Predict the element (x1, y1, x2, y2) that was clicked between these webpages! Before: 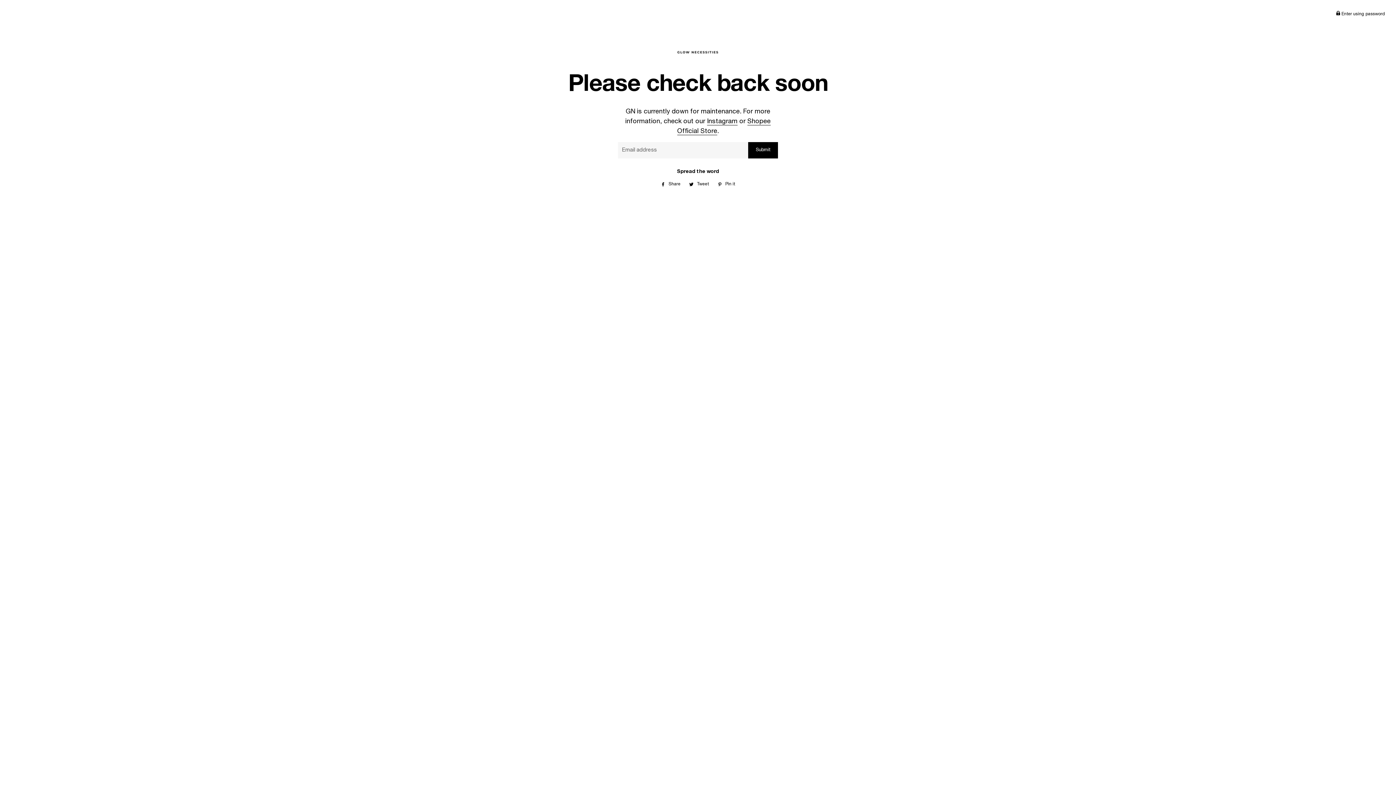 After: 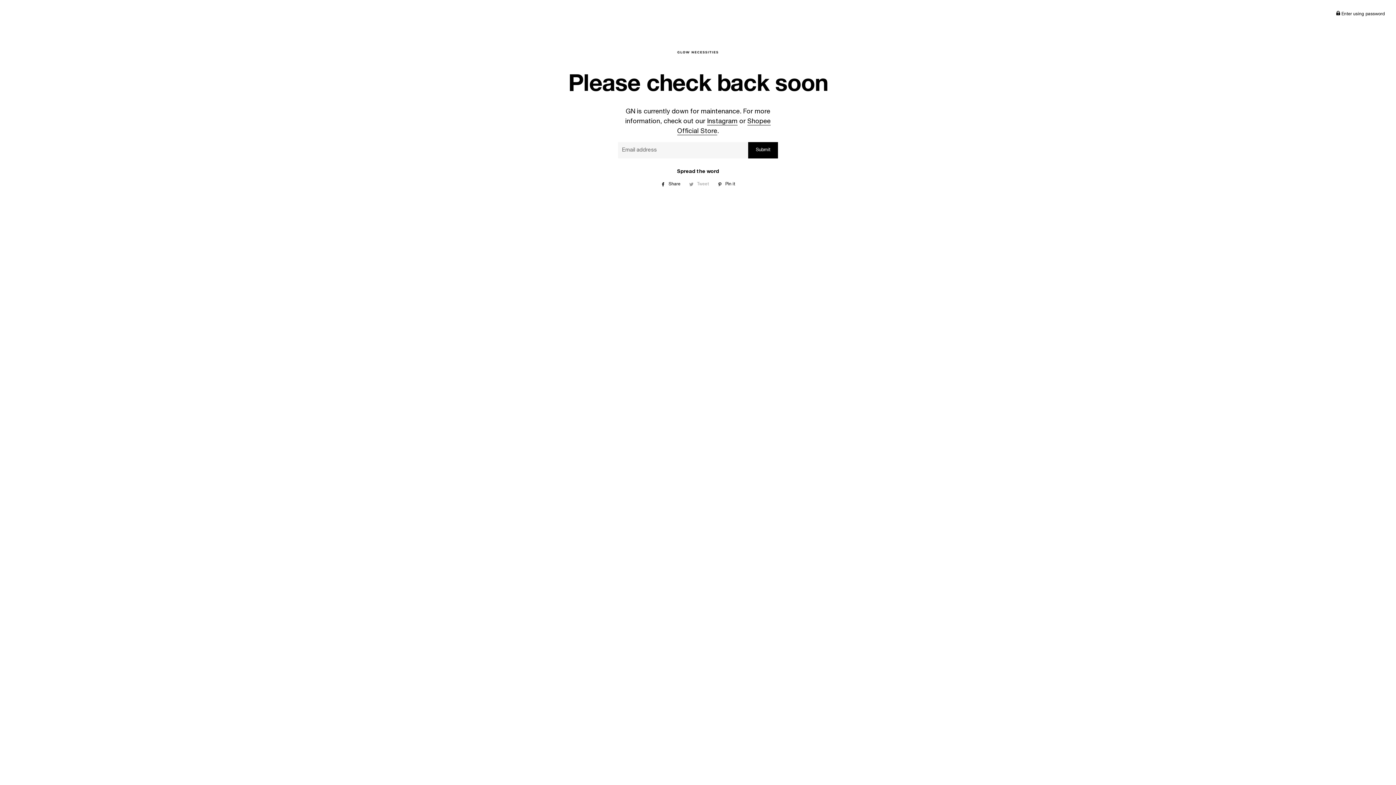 Action: bbox: (685, 180, 712, 188) label:  Tweet
Tweet on Twitter